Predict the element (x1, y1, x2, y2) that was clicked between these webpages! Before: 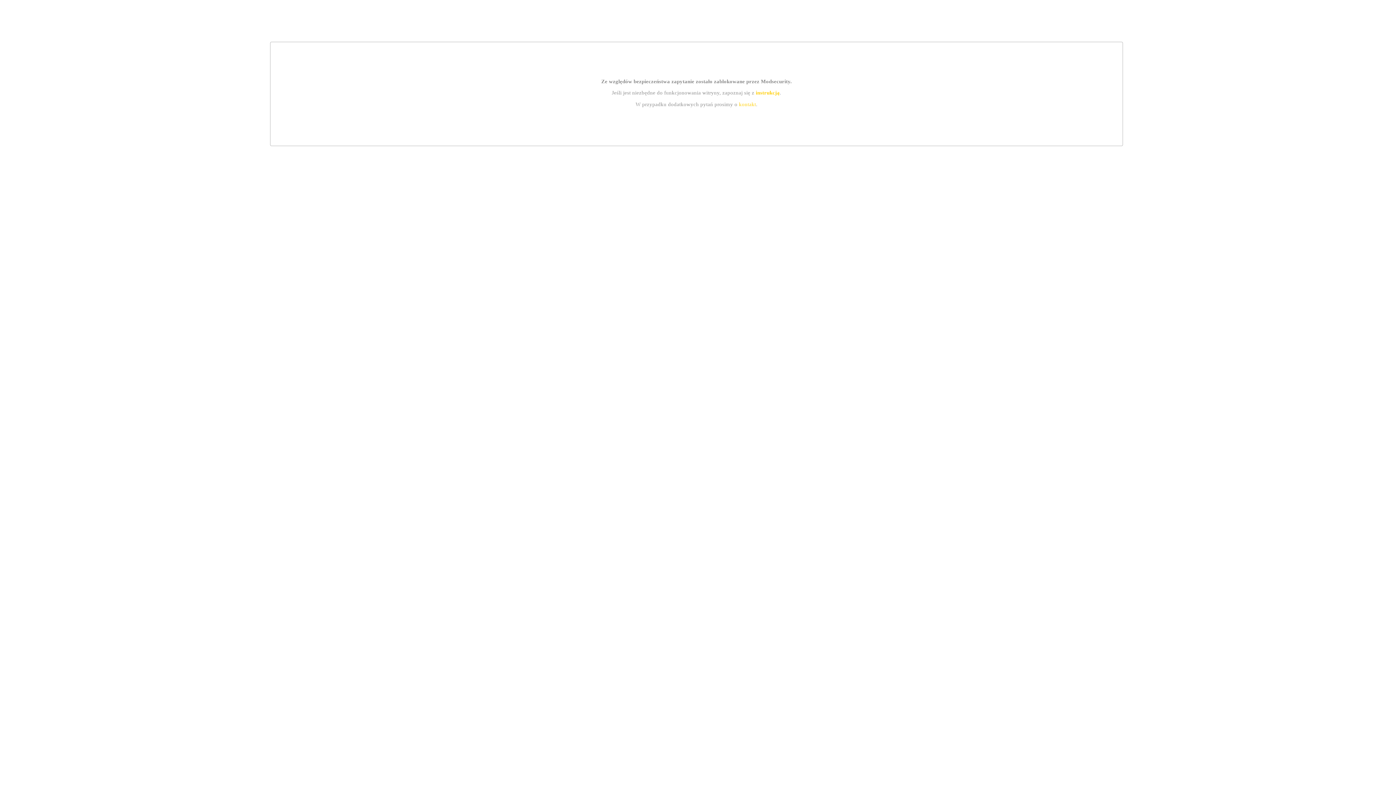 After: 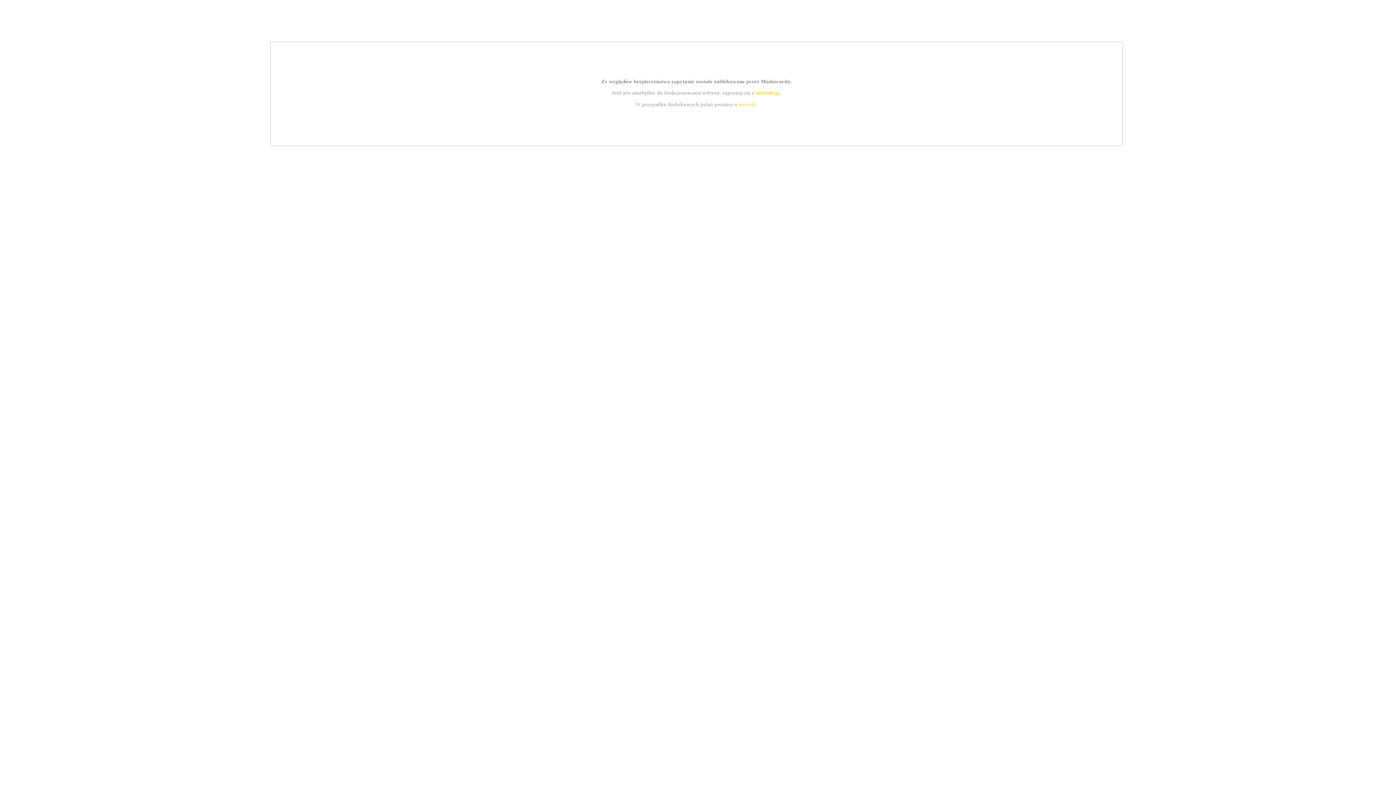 Action: bbox: (739, 101, 756, 107) label: kontakt